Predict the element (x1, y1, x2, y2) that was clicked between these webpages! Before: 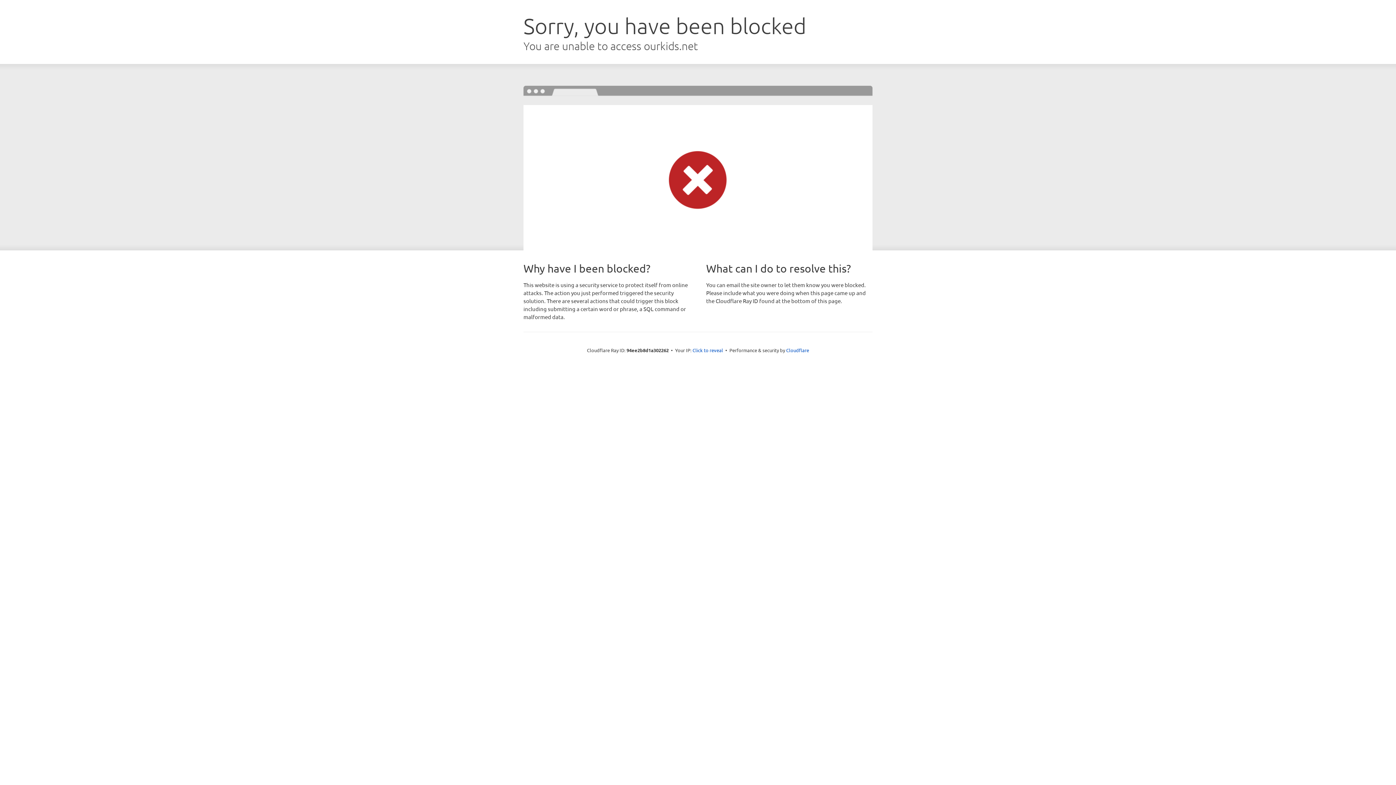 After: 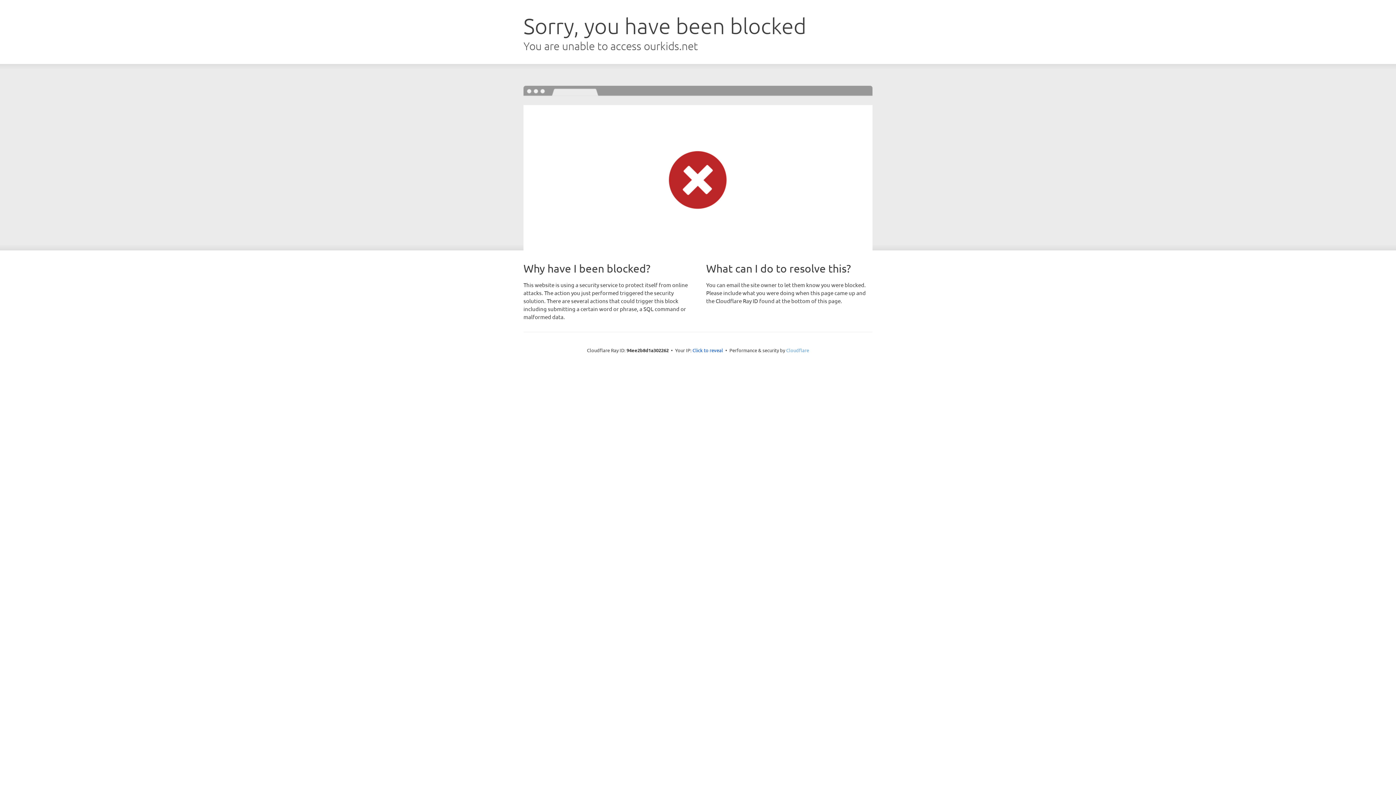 Action: label: Cloudflare bbox: (786, 347, 809, 353)